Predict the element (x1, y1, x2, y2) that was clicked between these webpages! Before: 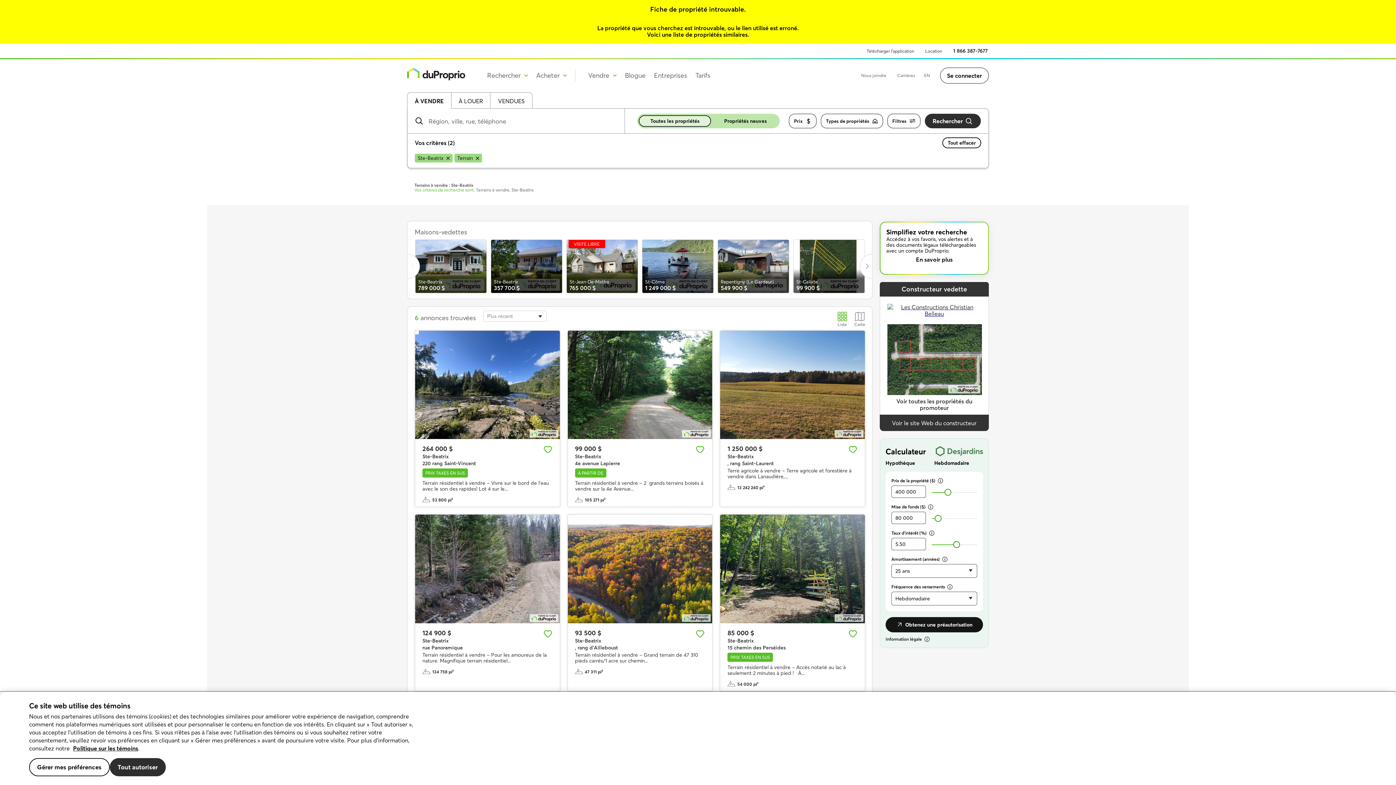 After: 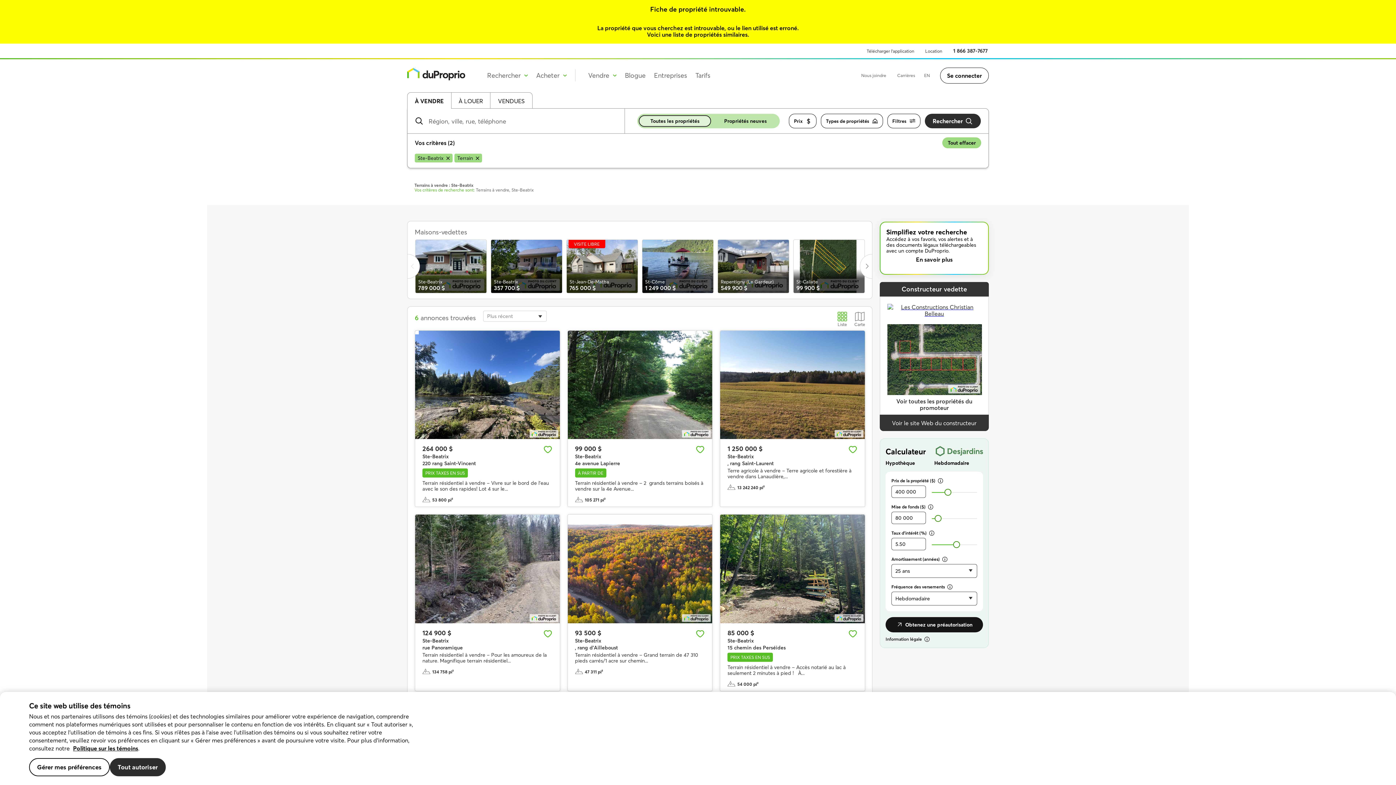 Action: bbox: (942, 137, 981, 148) label: Tout effacer